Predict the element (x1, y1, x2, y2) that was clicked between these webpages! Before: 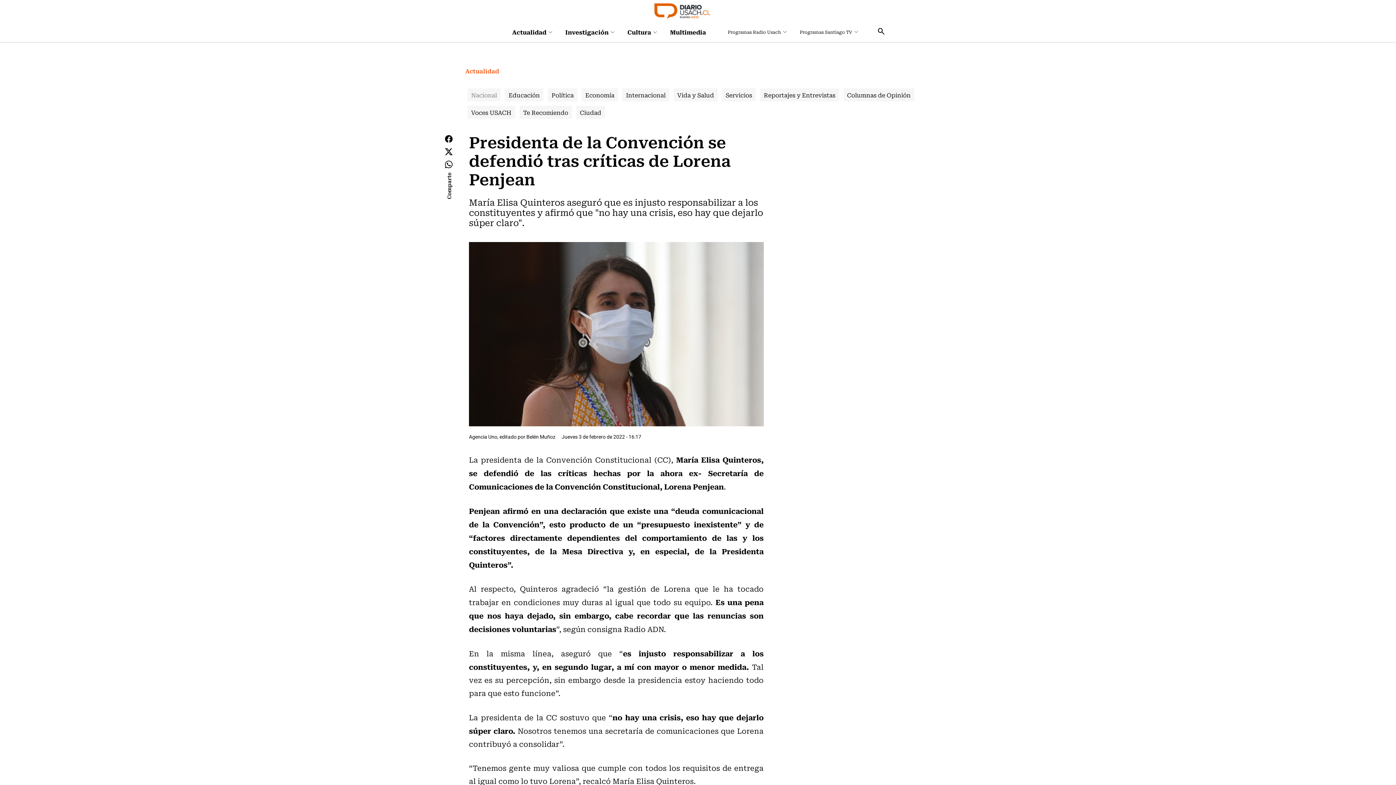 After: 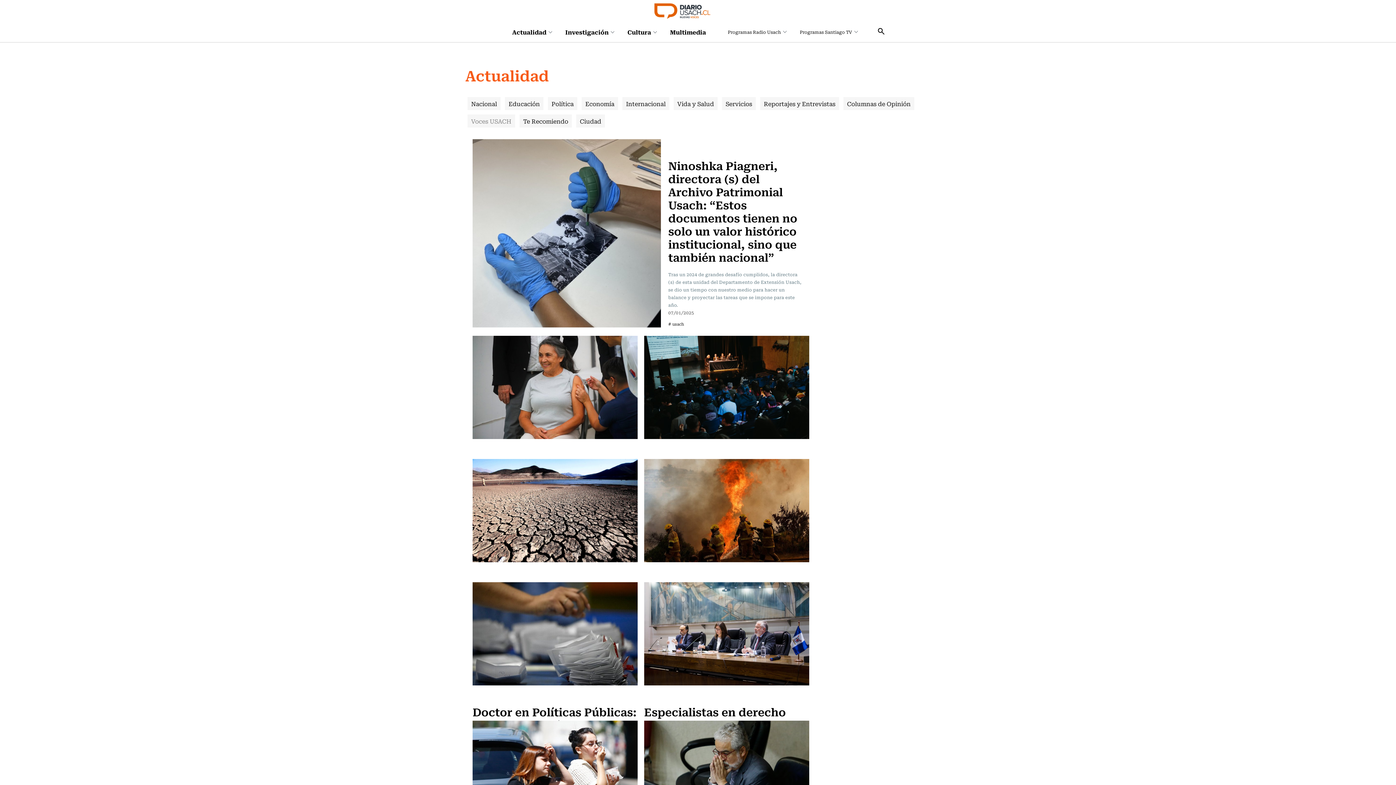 Action: label: Voces USACH bbox: (467, 105, 515, 118)